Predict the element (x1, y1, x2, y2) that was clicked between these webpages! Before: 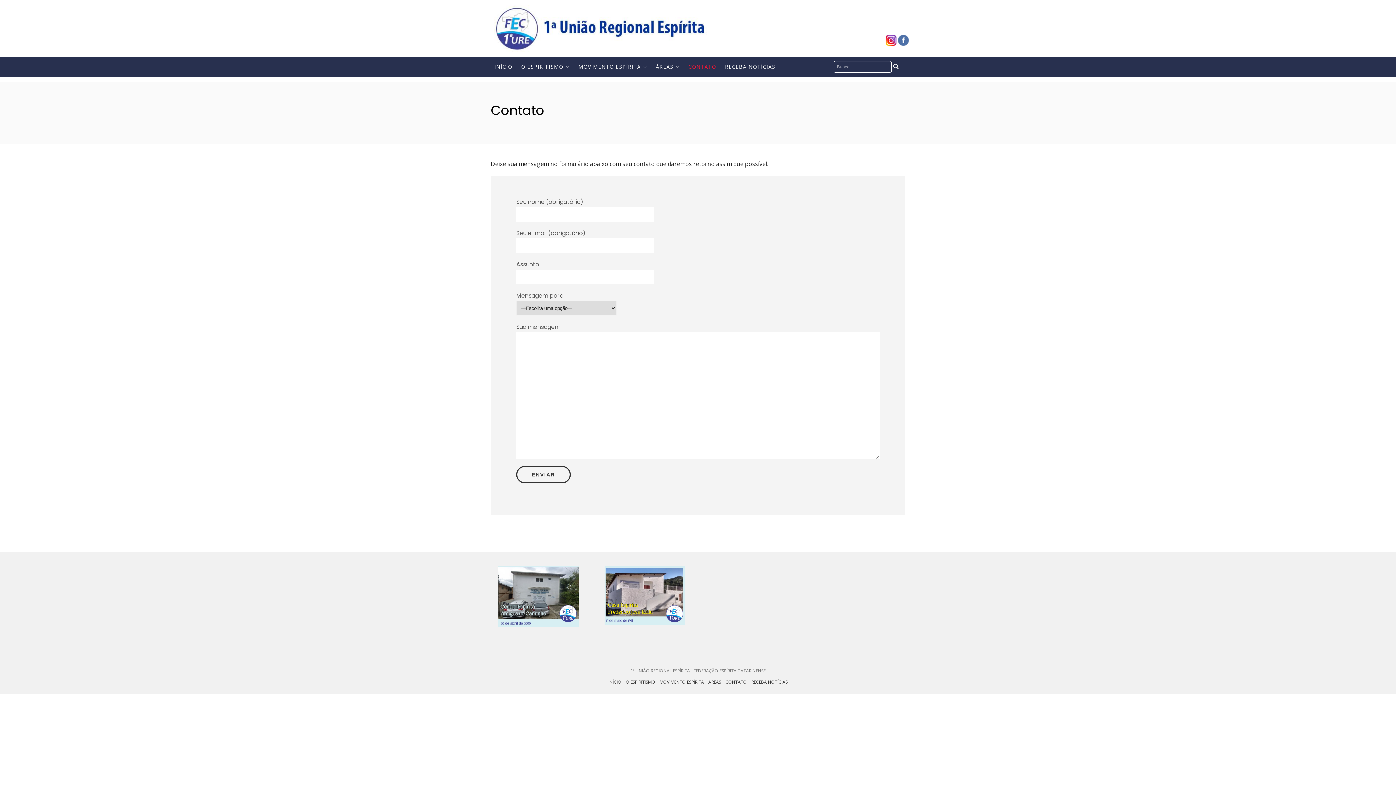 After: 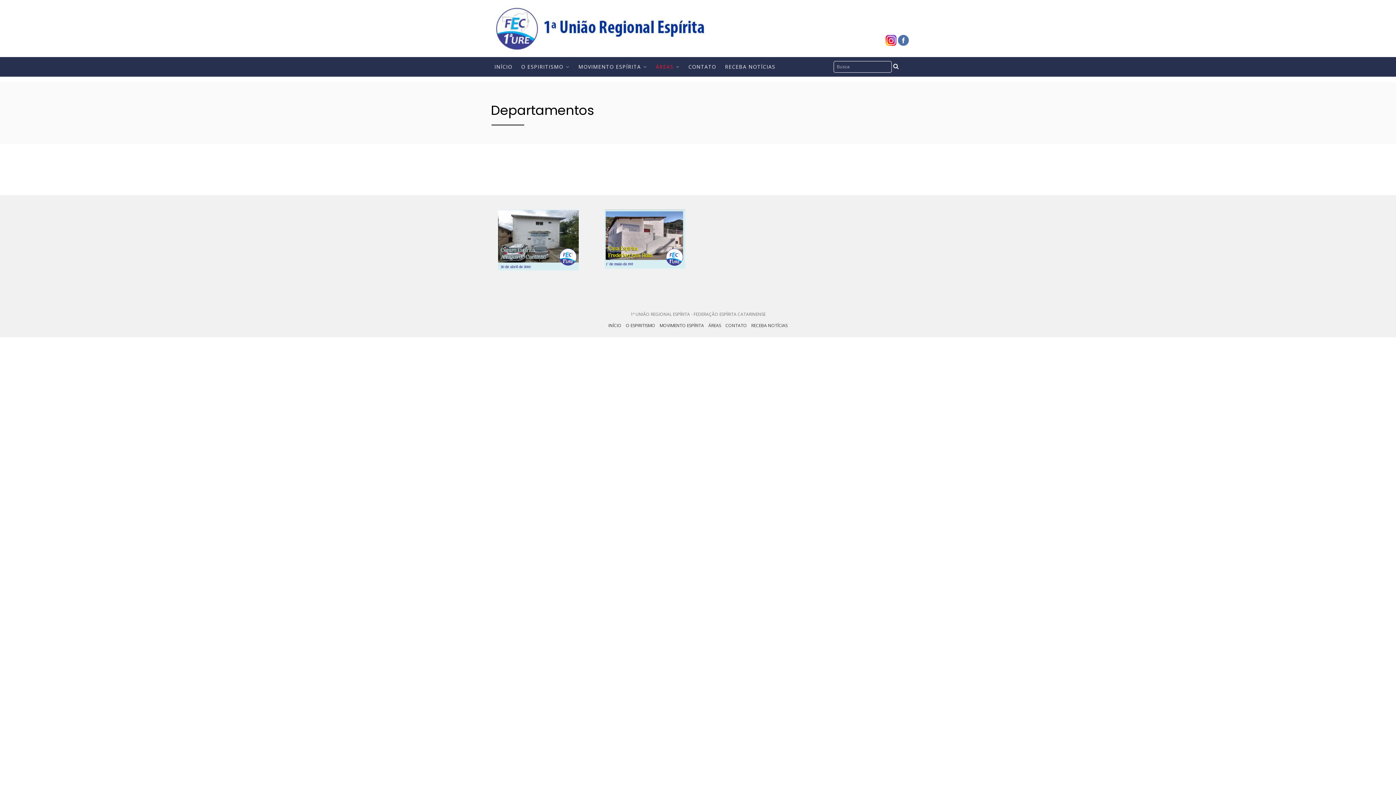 Action: bbox: (652, 57, 683, 76) label: ÁREAS